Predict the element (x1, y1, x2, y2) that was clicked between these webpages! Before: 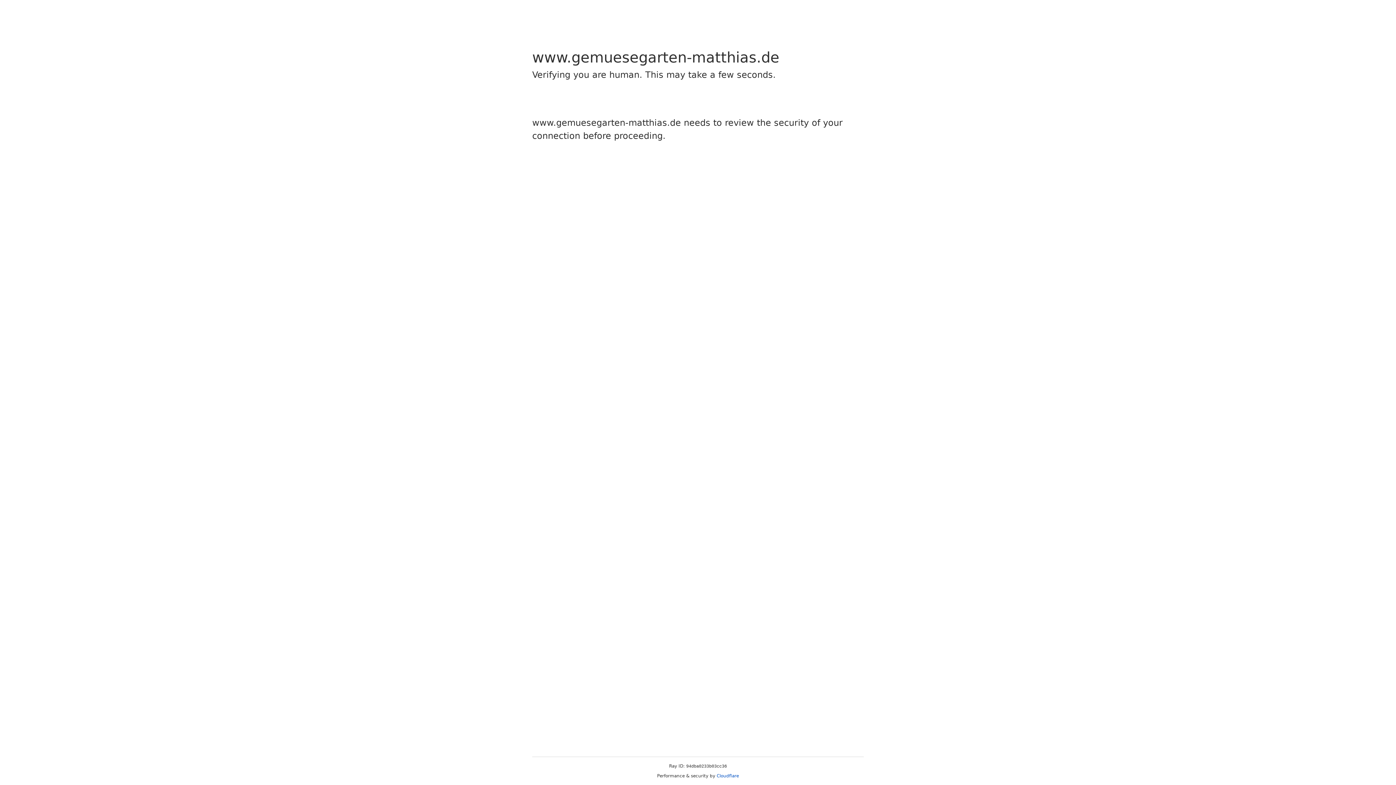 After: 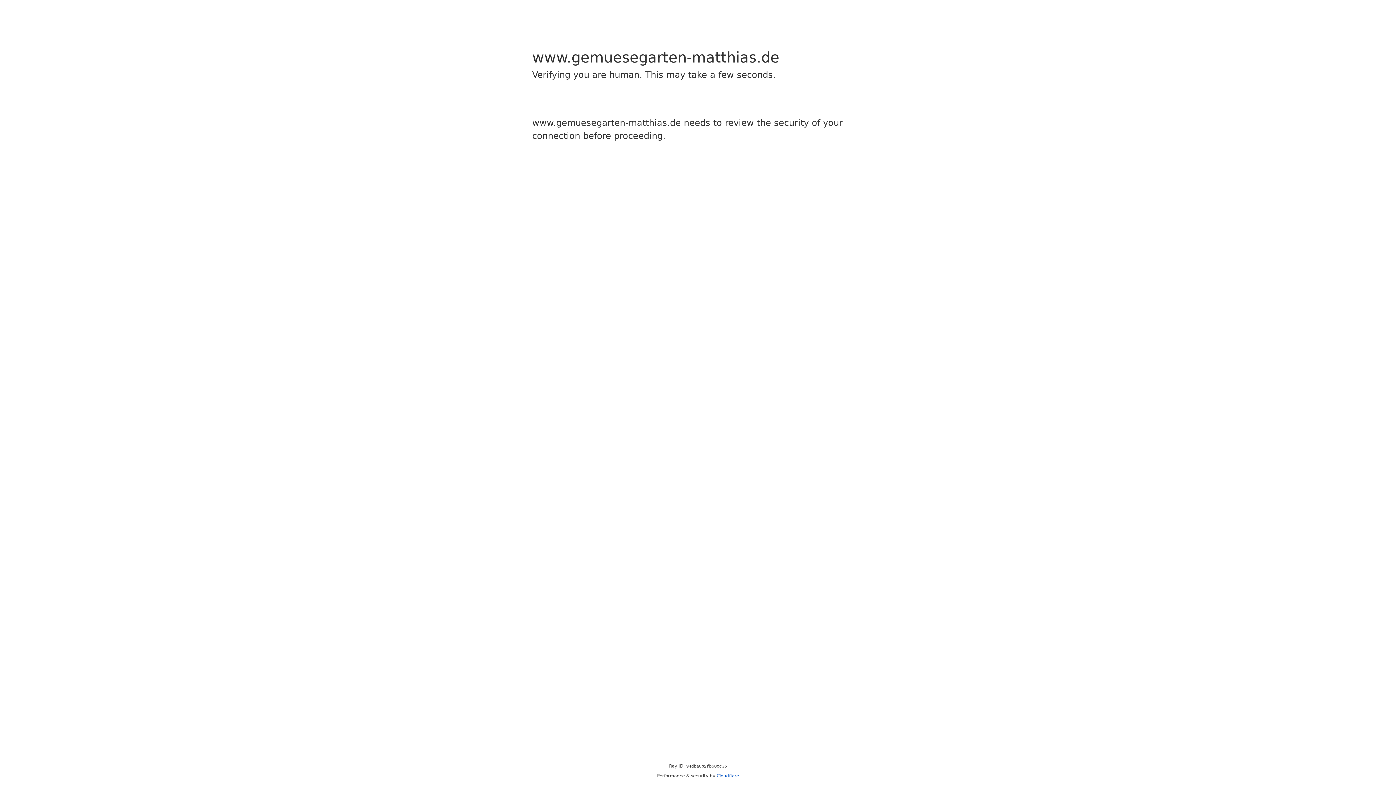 Action: bbox: (716, 773, 739, 778) label: Cloudflare